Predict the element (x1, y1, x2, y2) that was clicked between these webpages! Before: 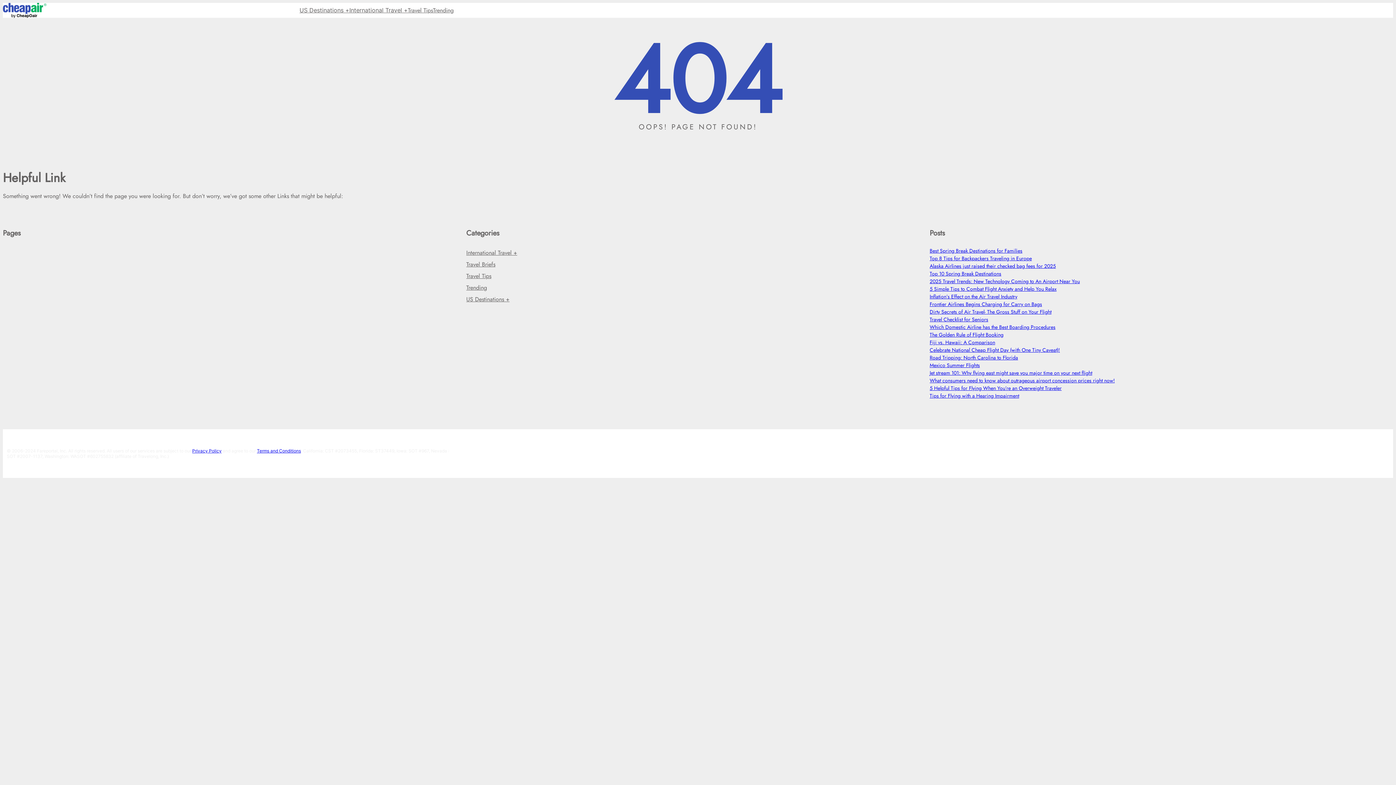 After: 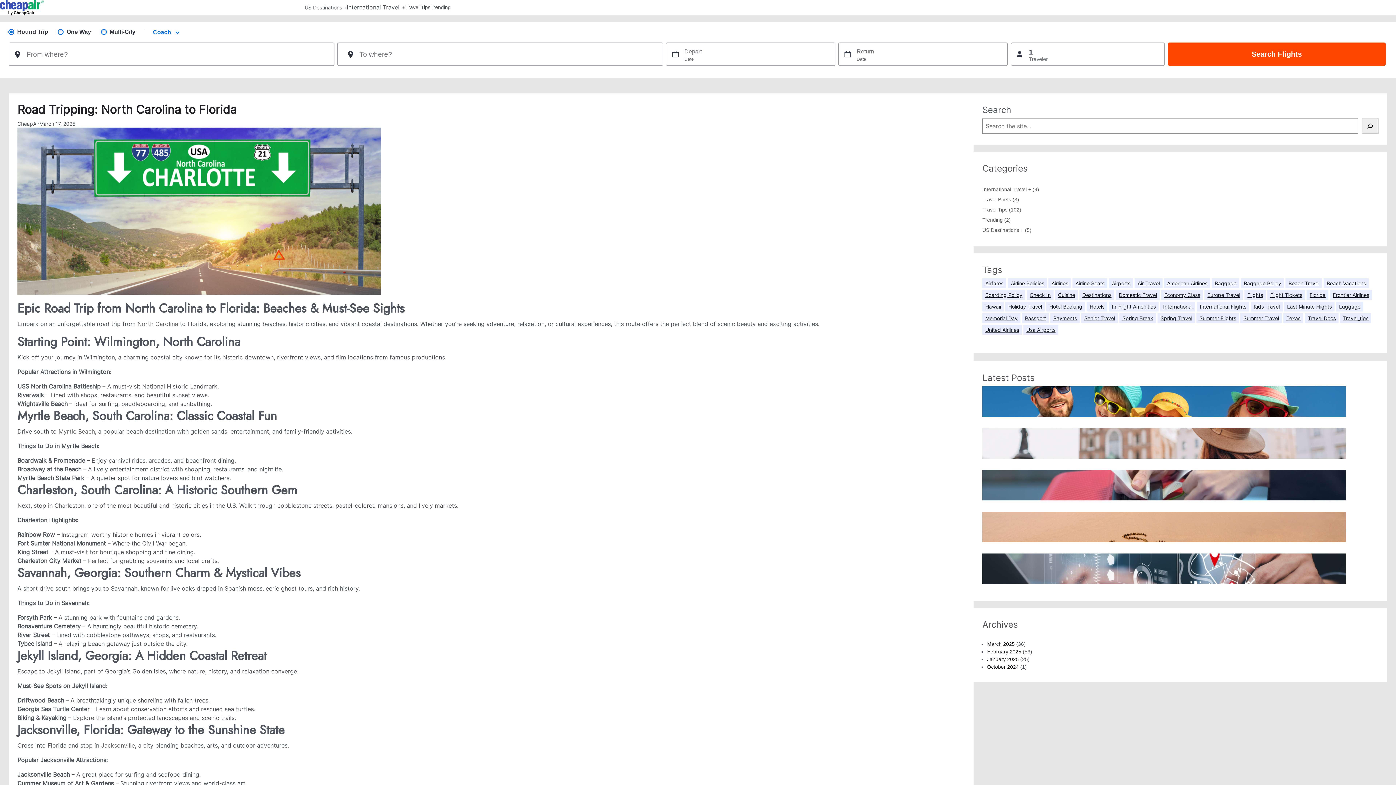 Action: label: Road Tripping: North Carolina to Florida bbox: (929, 354, 1018, 361)